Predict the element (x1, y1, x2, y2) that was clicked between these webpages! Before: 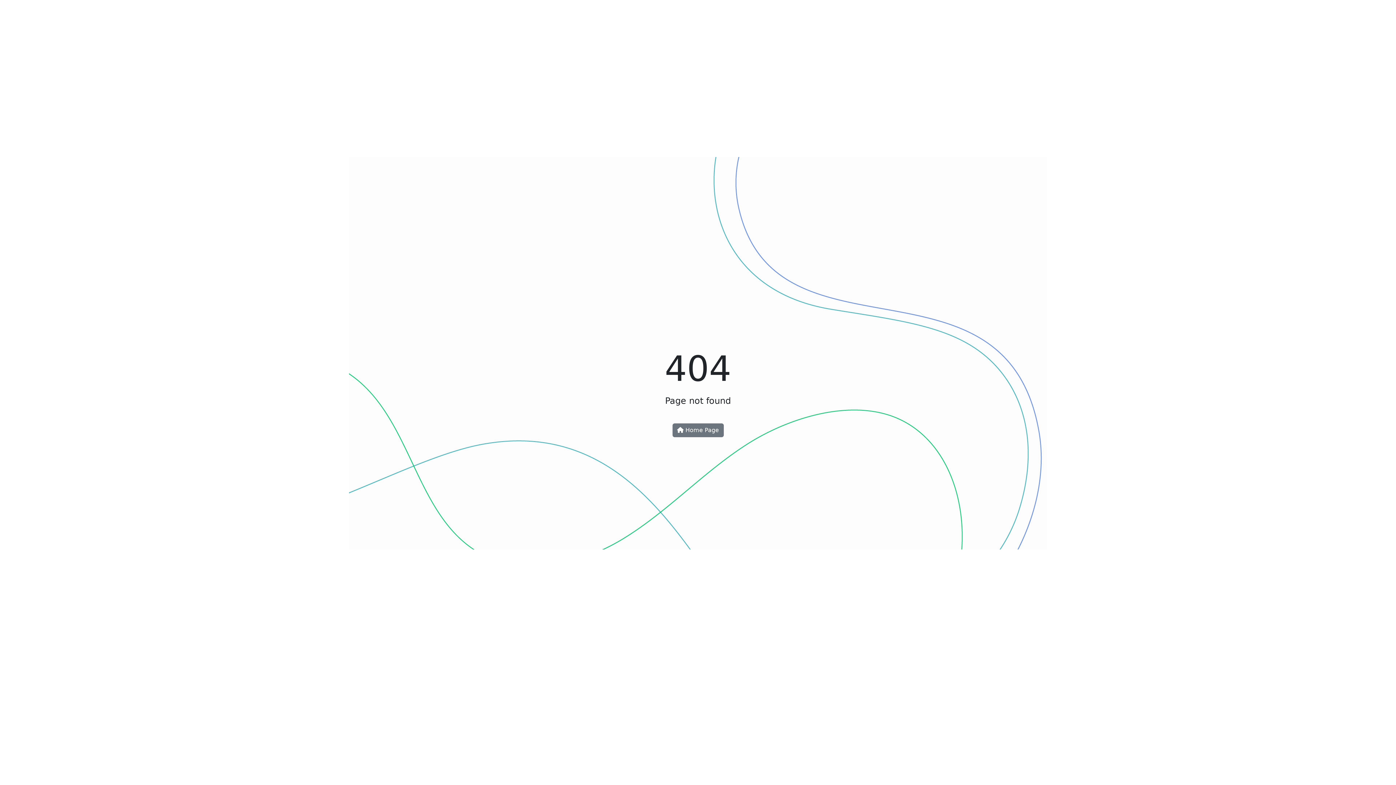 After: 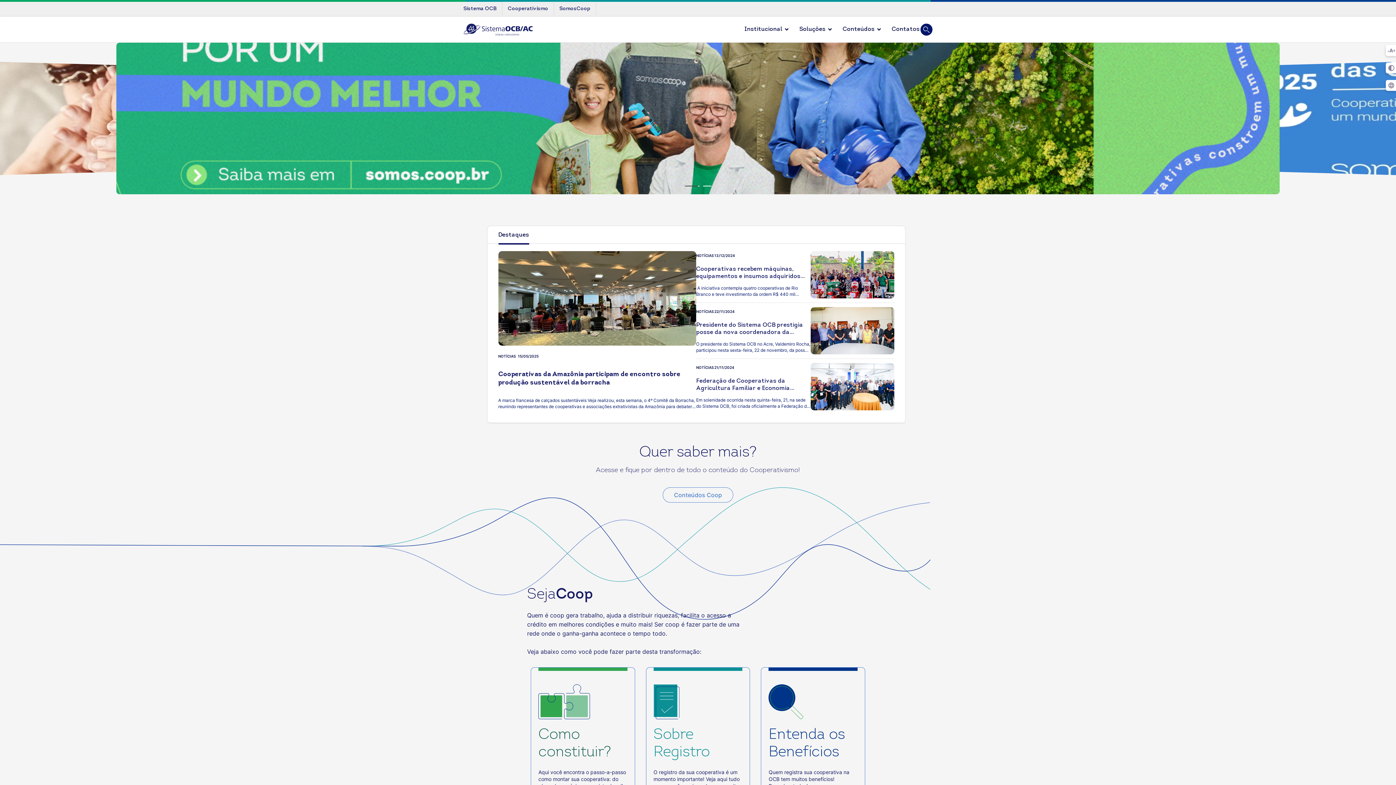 Action: bbox: (672, 423, 723, 437) label:  Home Page